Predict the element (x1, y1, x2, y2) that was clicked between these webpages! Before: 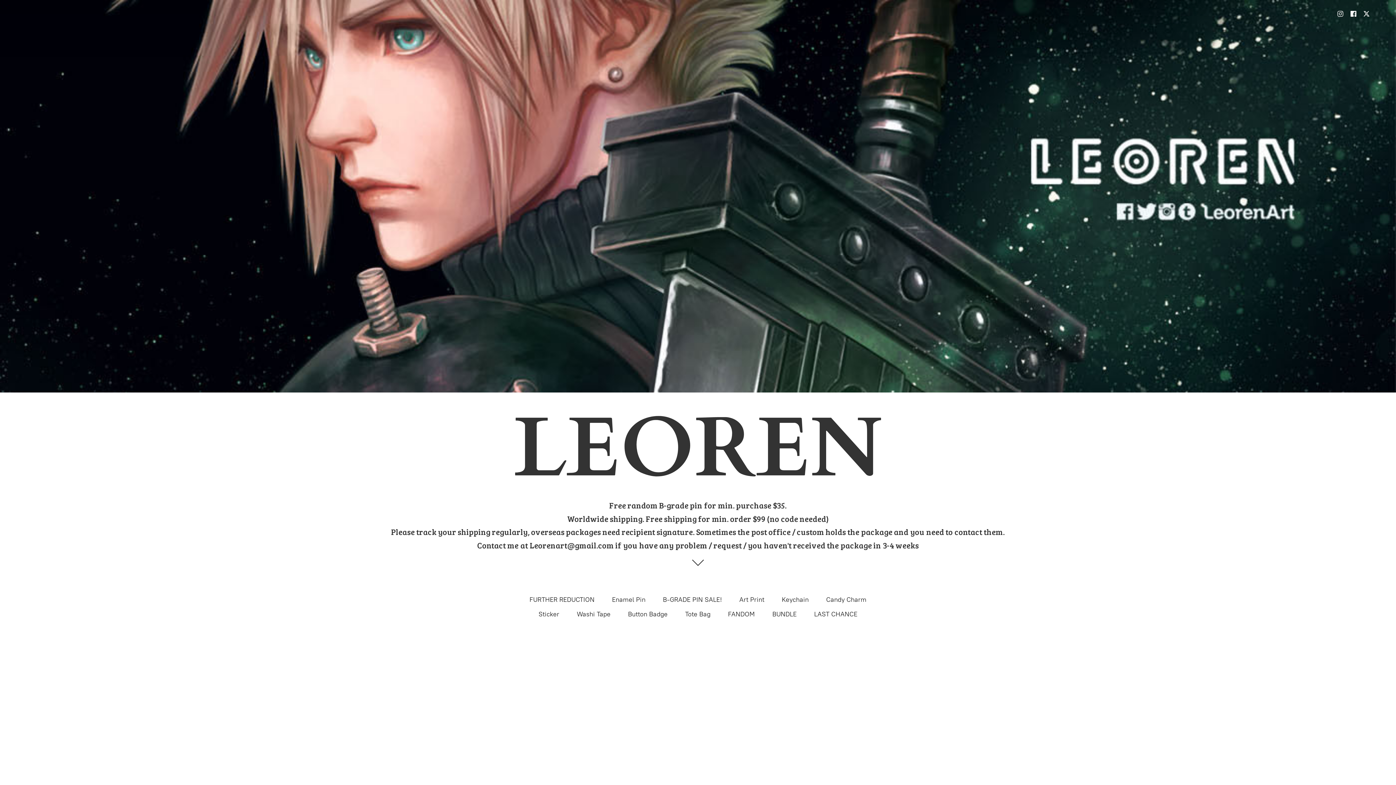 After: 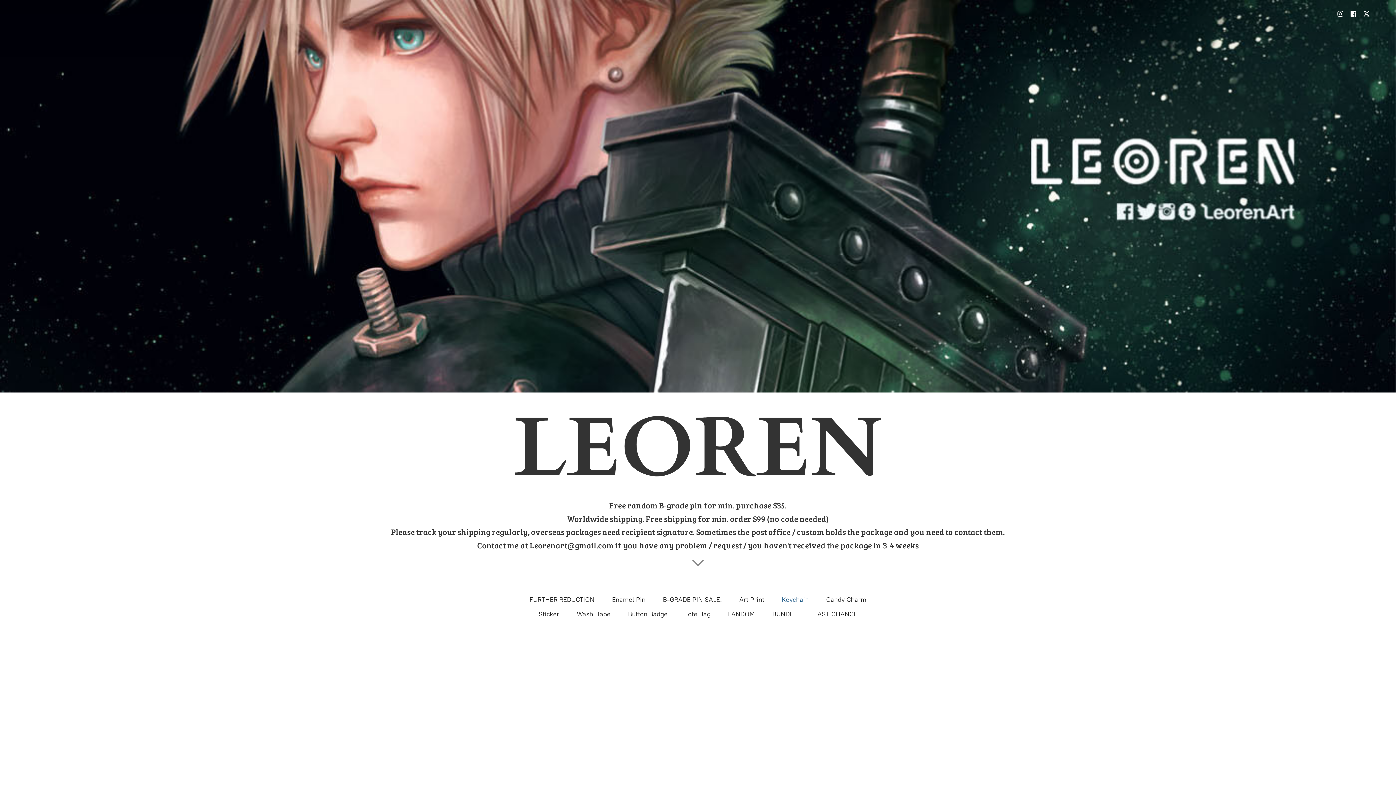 Action: label: Keychain bbox: (782, 594, 808, 605)